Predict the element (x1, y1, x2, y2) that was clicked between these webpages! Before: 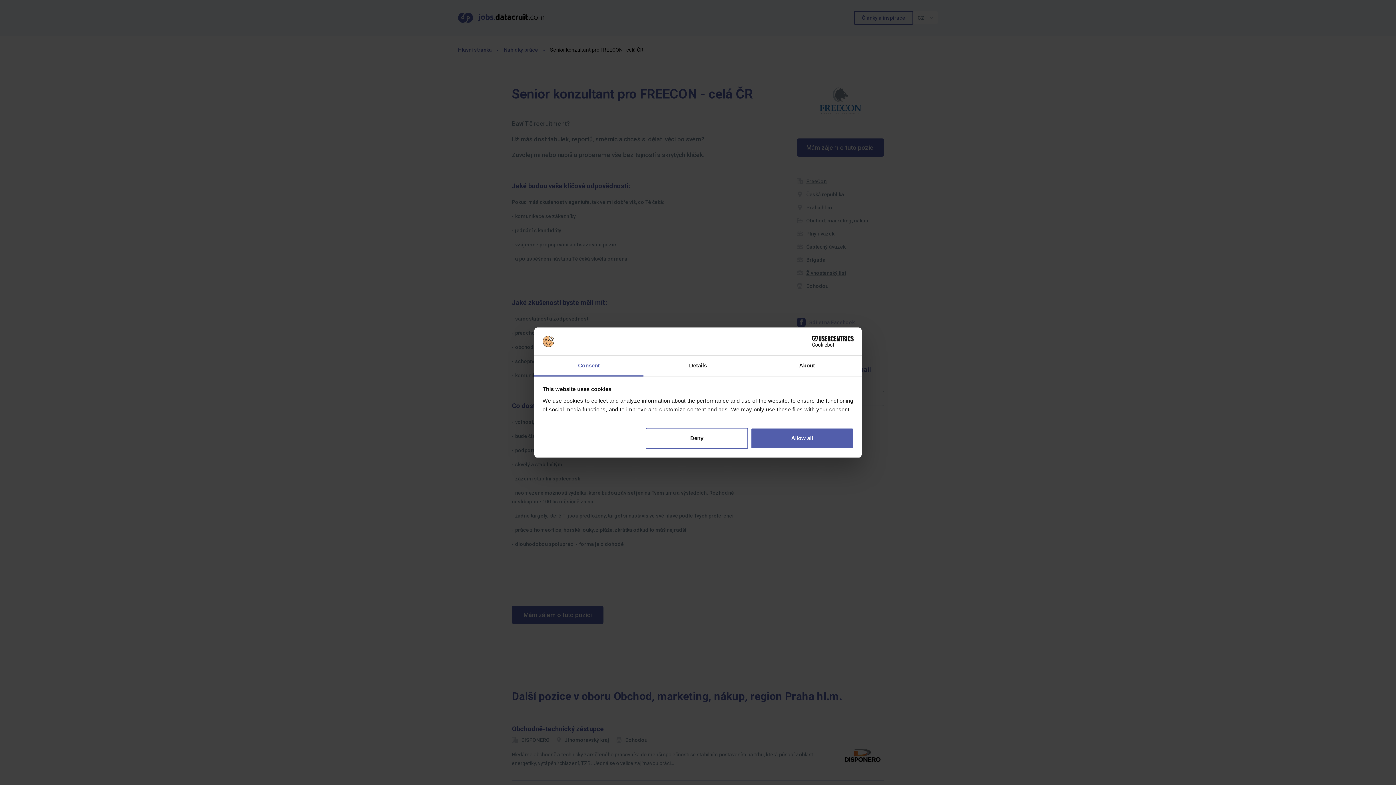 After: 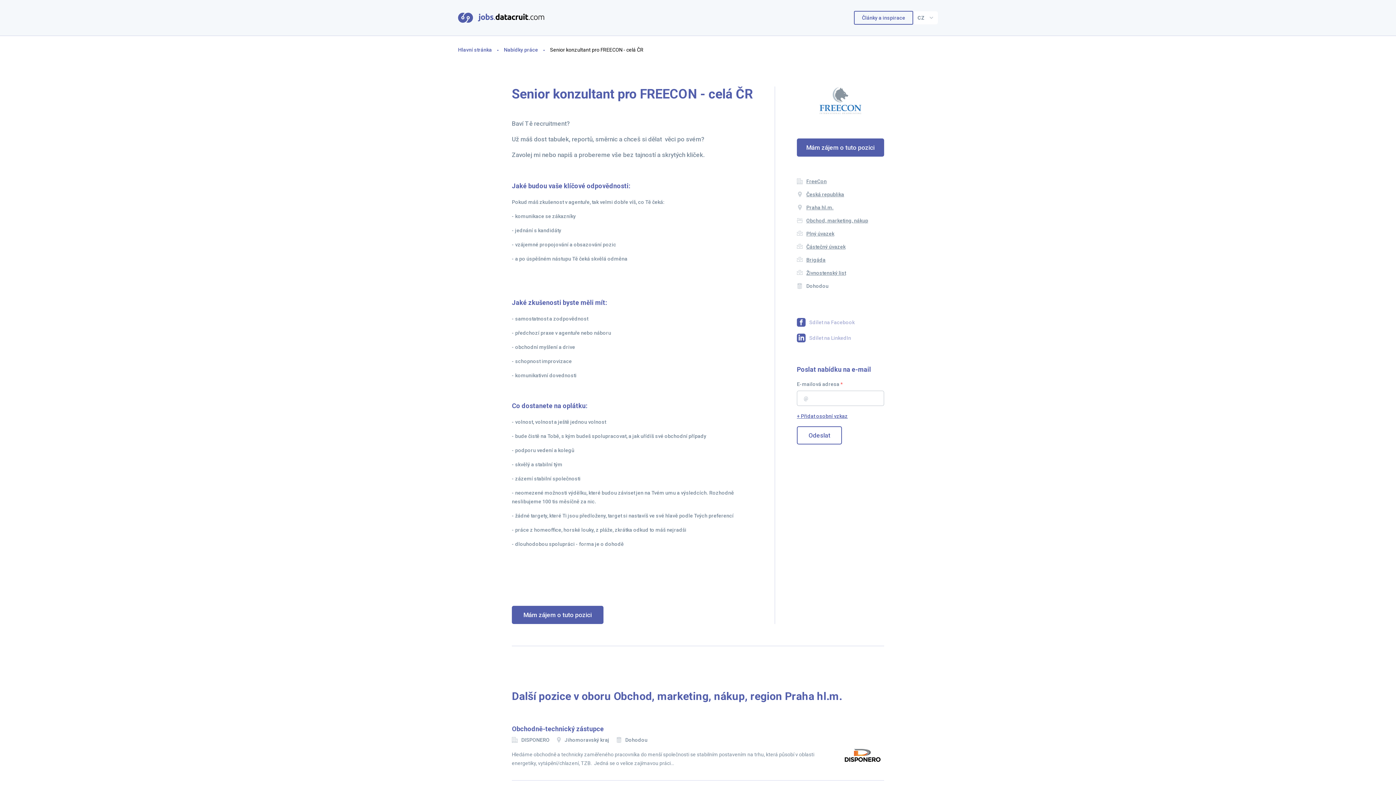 Action: label: Allow all bbox: (751, 428, 853, 449)